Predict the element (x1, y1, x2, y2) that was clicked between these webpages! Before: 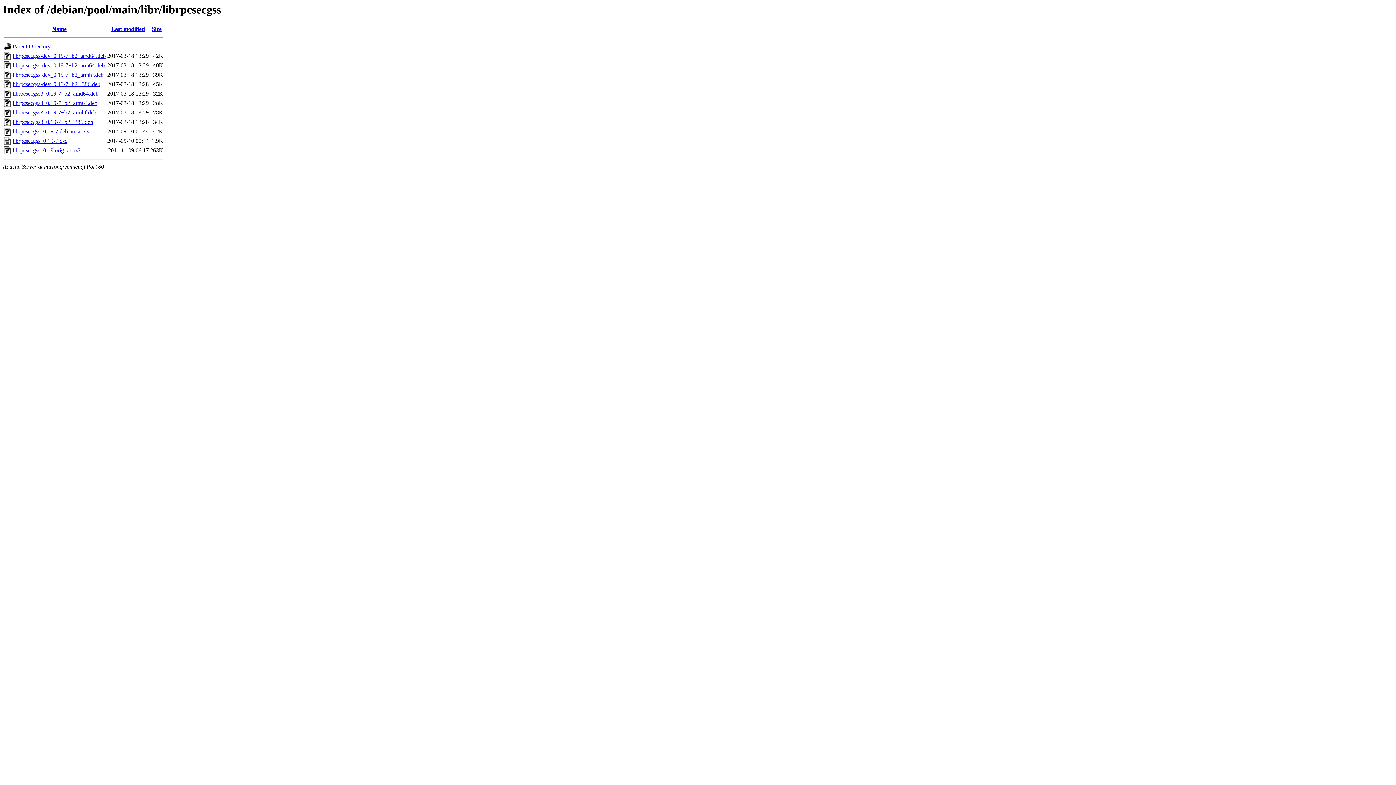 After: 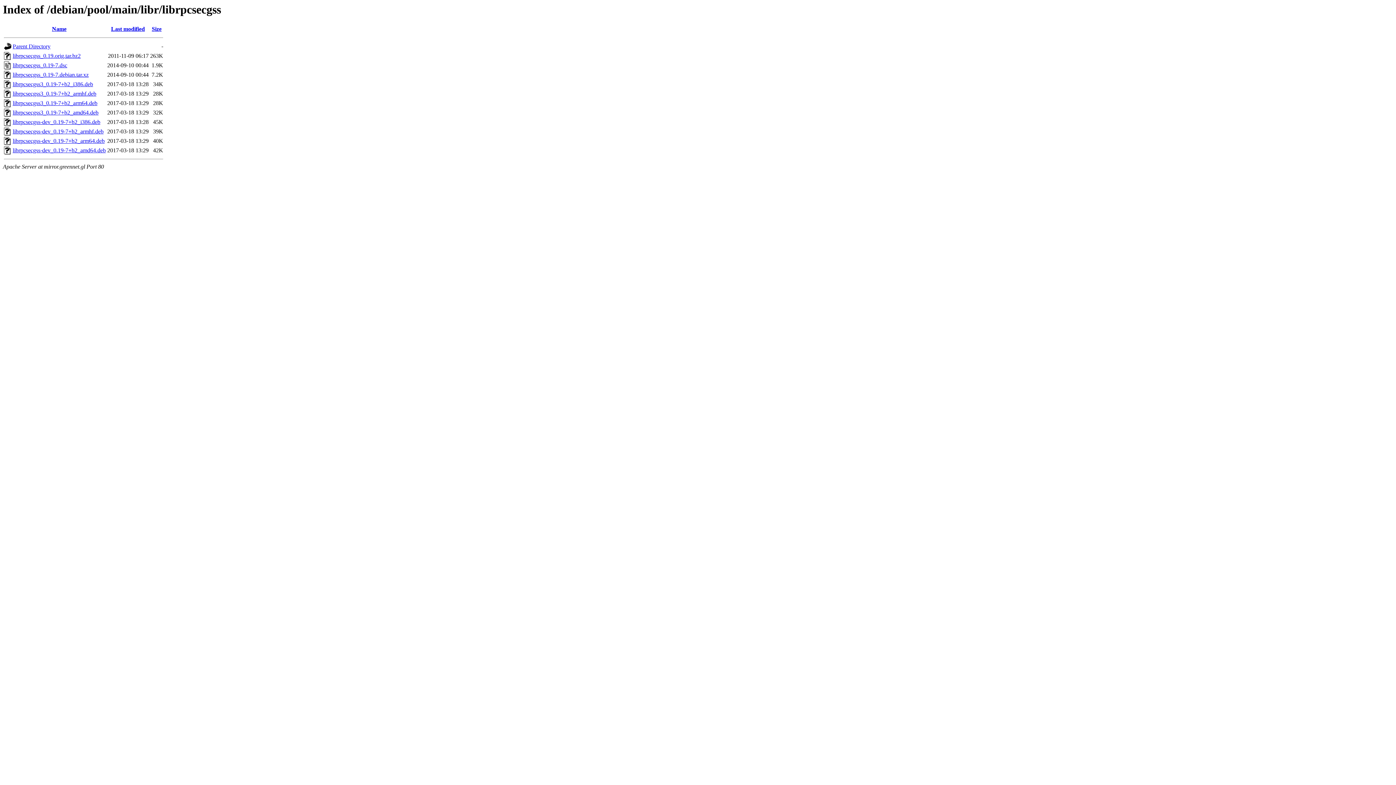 Action: label: Name bbox: (52, 25, 66, 32)